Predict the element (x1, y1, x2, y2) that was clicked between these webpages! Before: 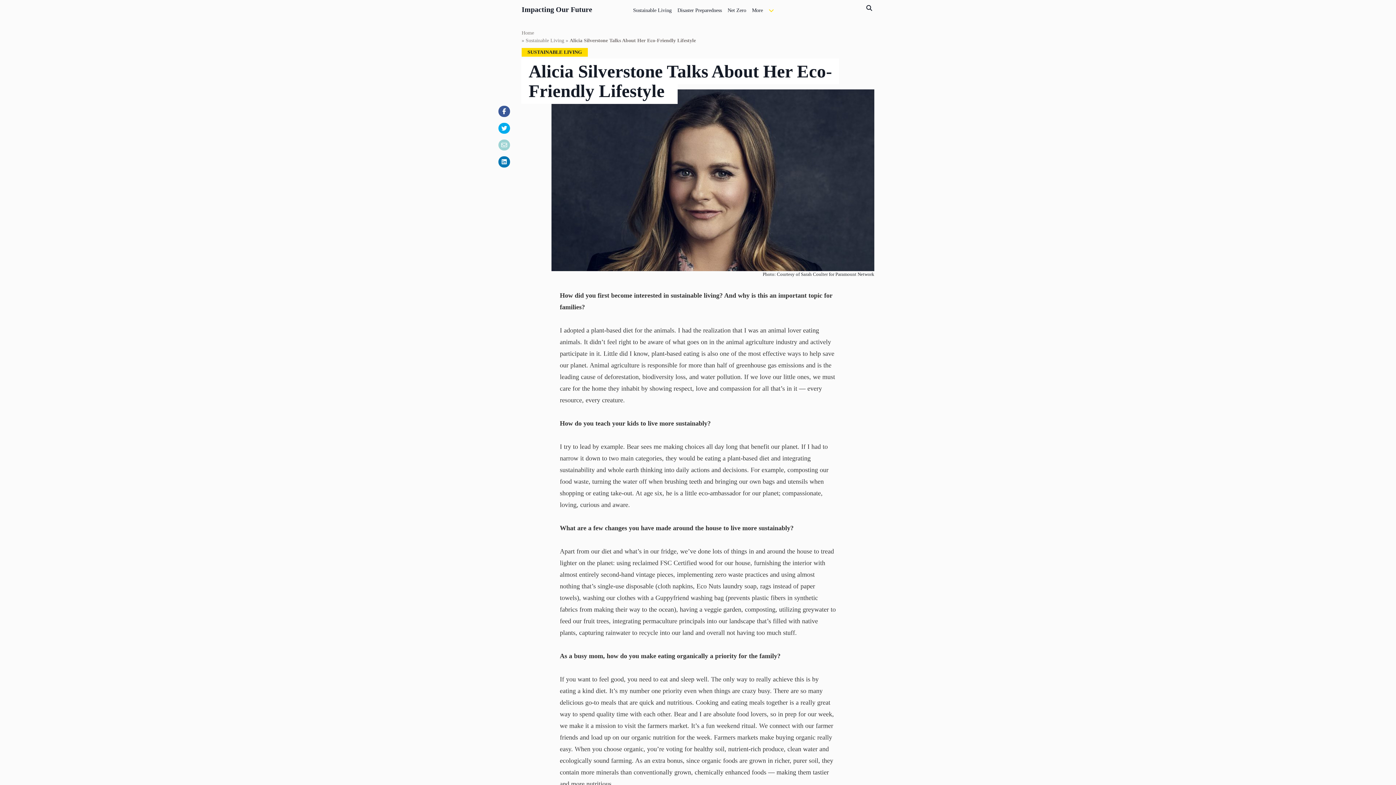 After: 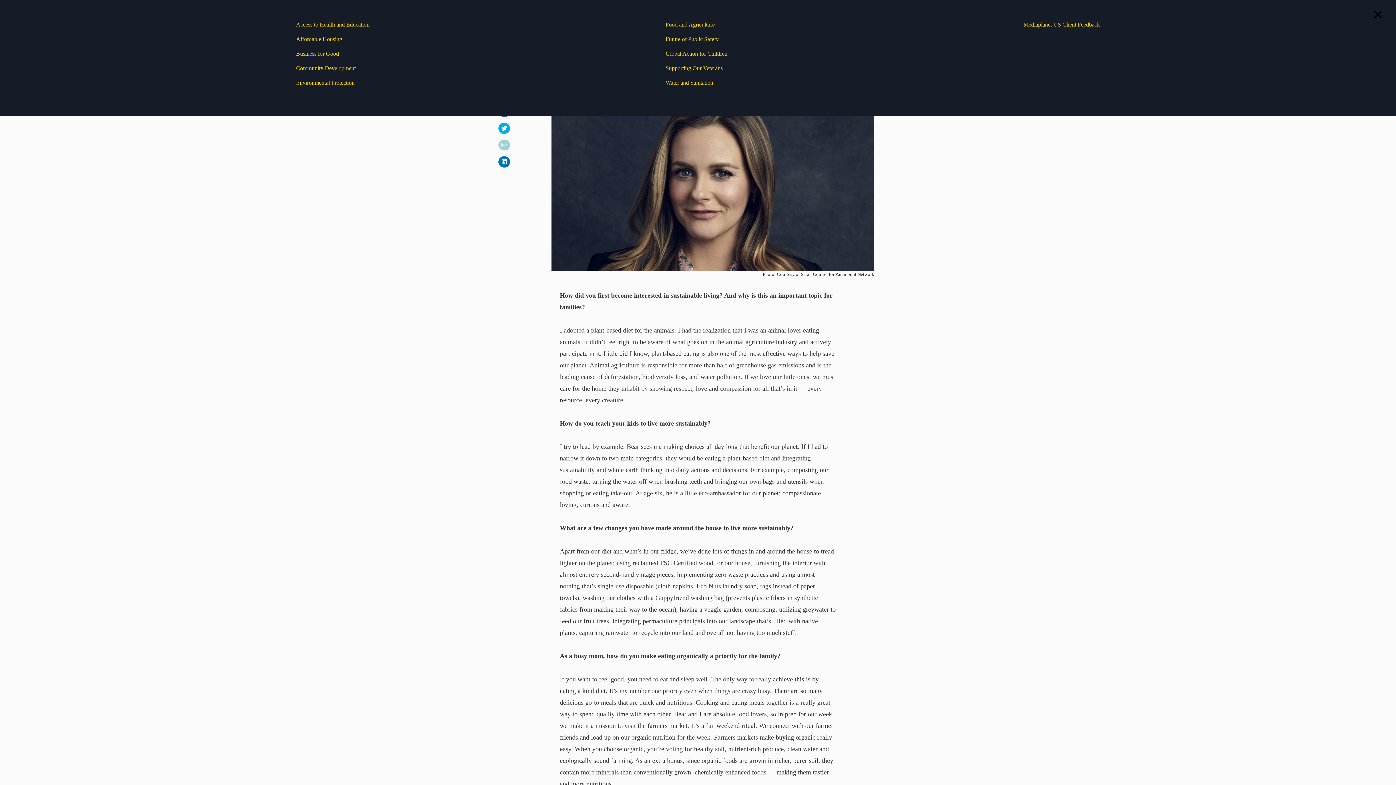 Action: bbox: (749, 0, 766, 17) label: More